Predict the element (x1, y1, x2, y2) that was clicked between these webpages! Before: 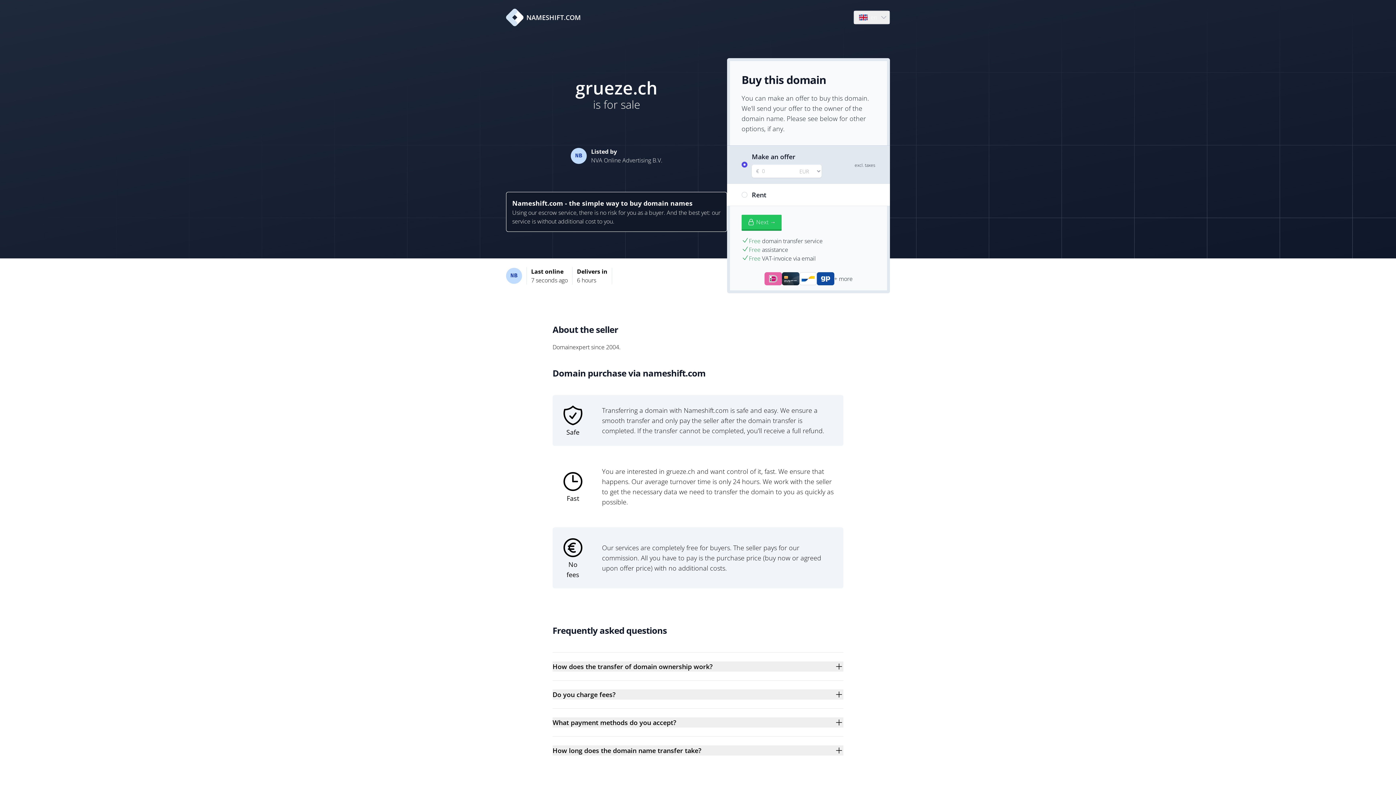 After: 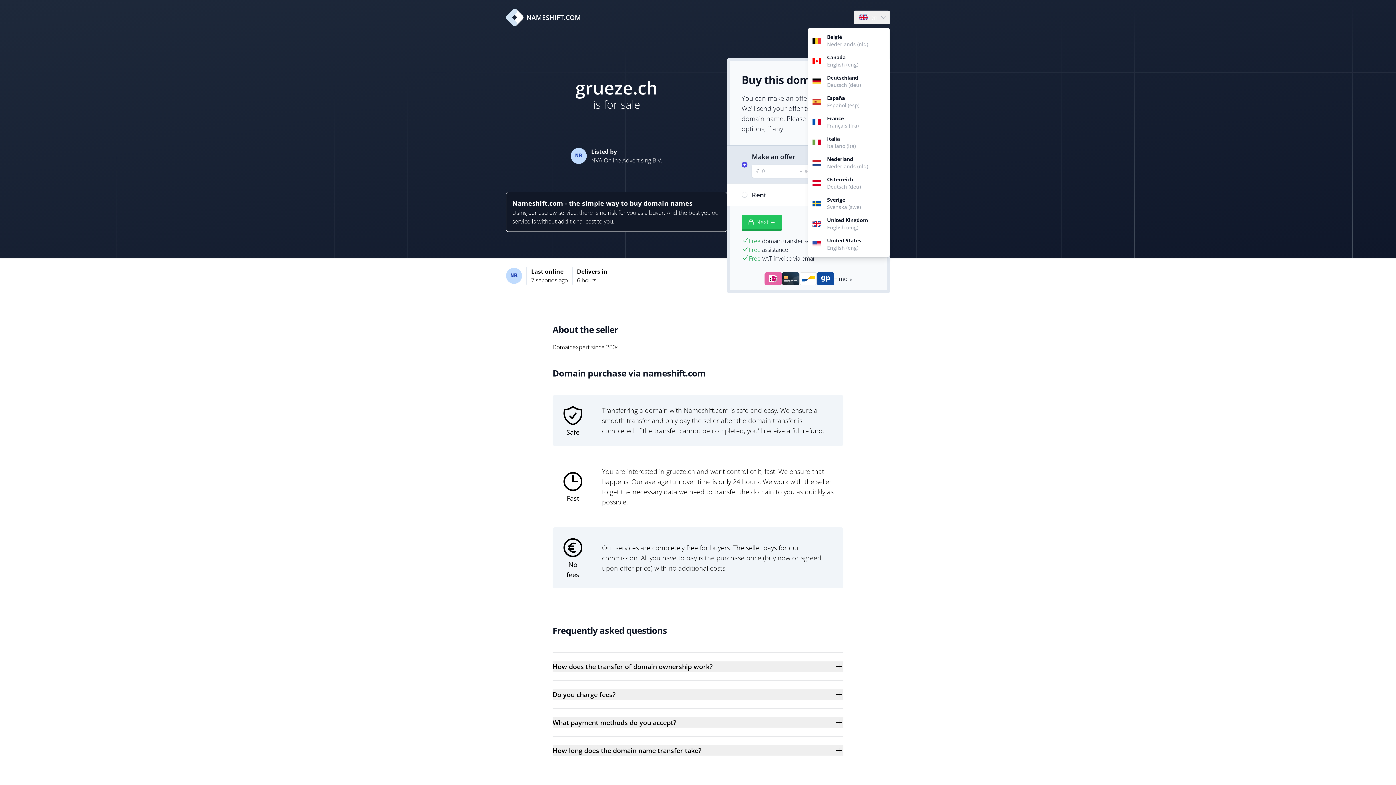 Action: label: Language bbox: (854, 10, 889, 24)